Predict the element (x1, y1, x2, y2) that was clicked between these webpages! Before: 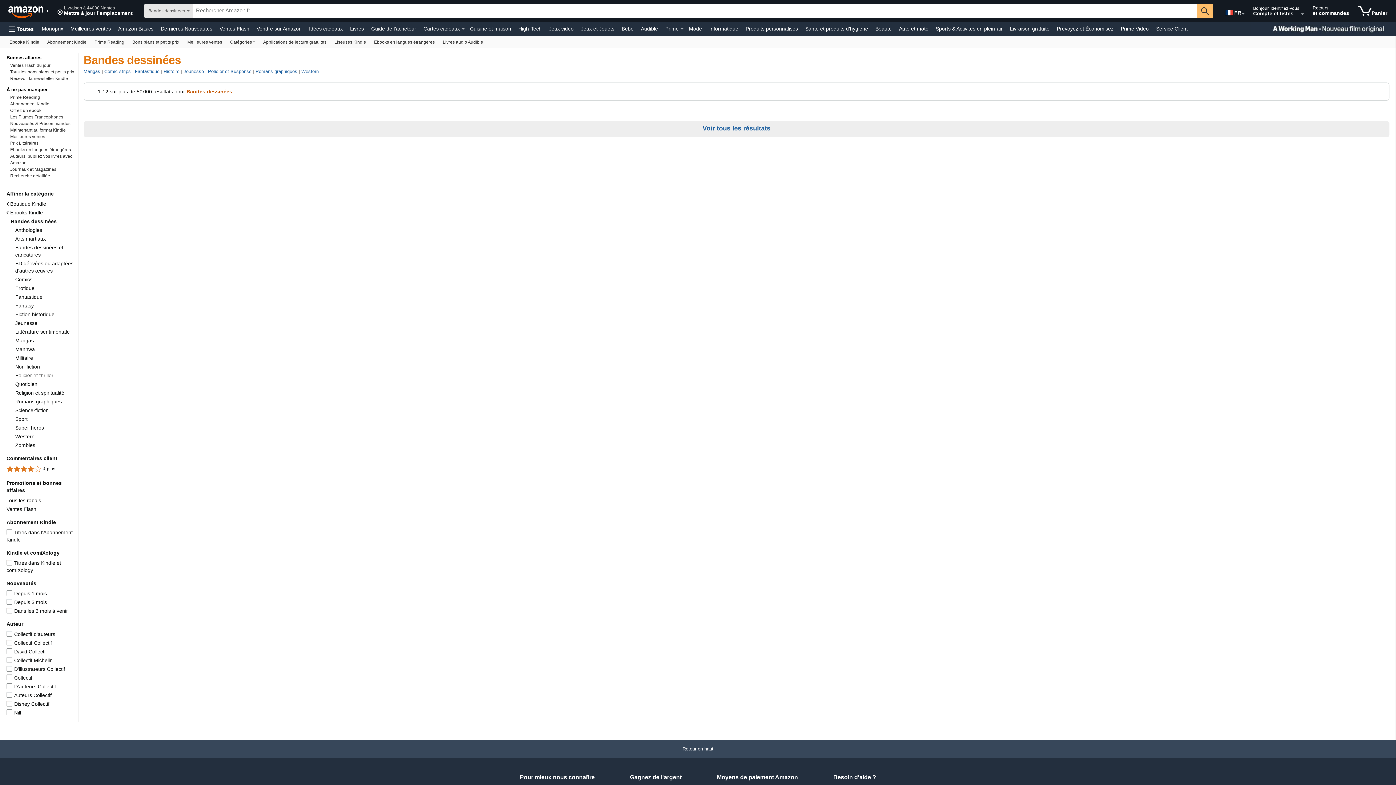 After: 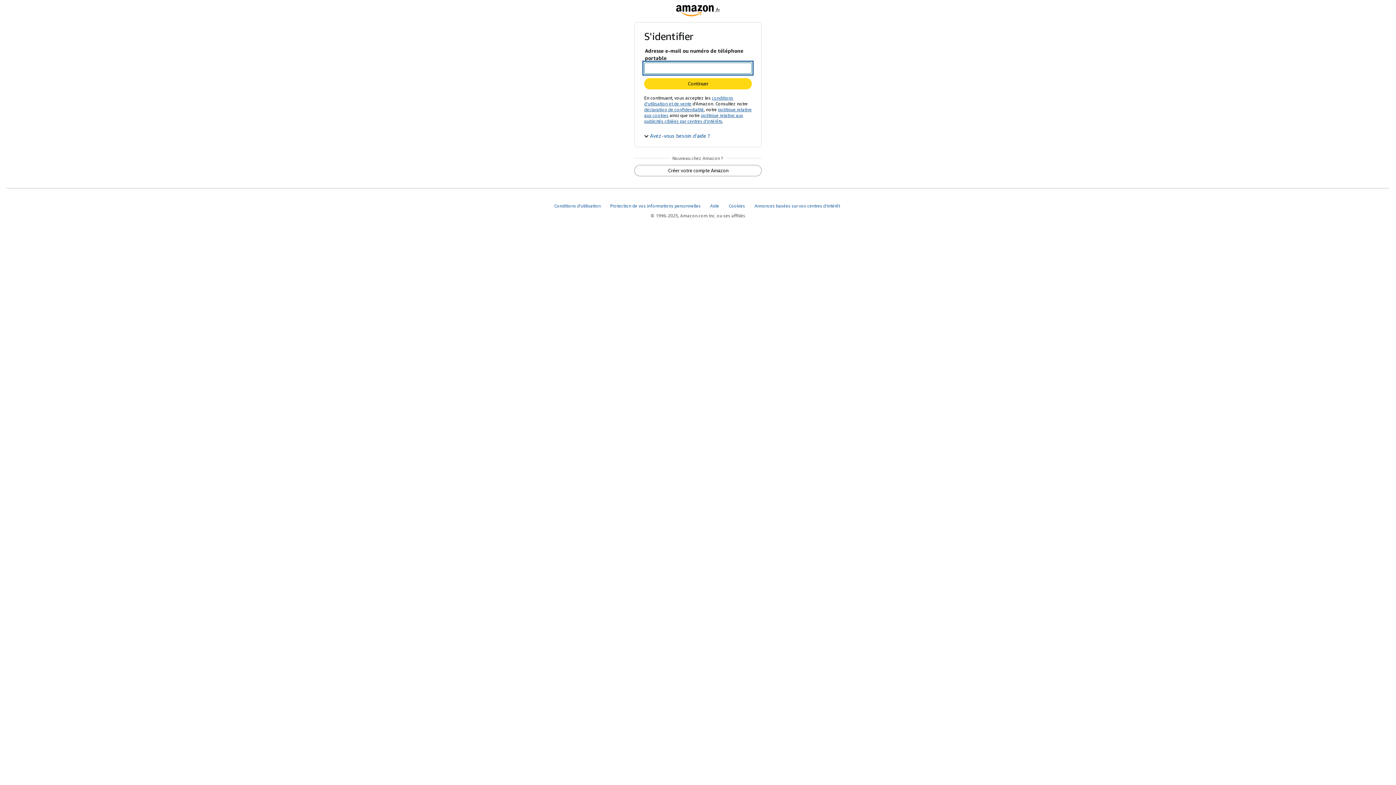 Action: label: Retours
et commandes bbox: (1309, 1, 1352, 20)